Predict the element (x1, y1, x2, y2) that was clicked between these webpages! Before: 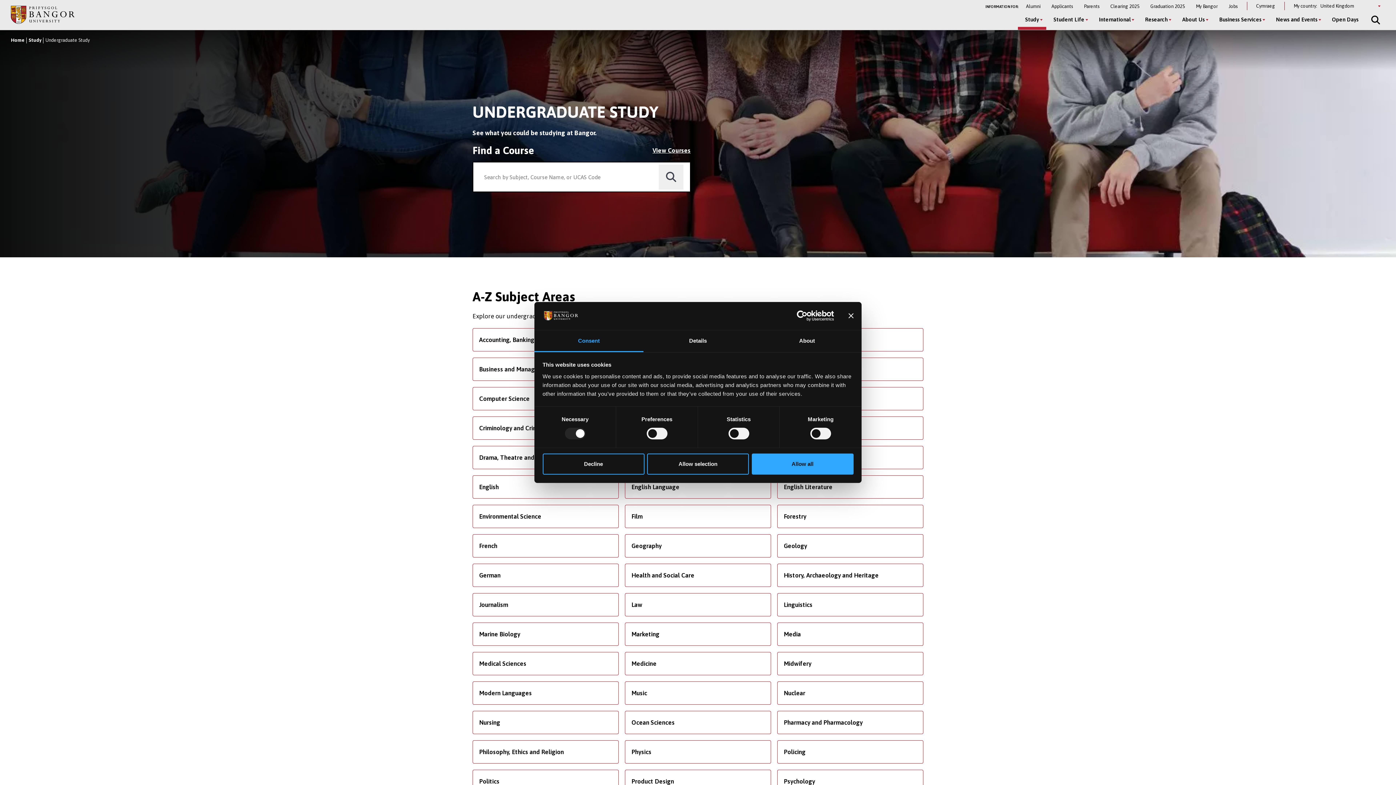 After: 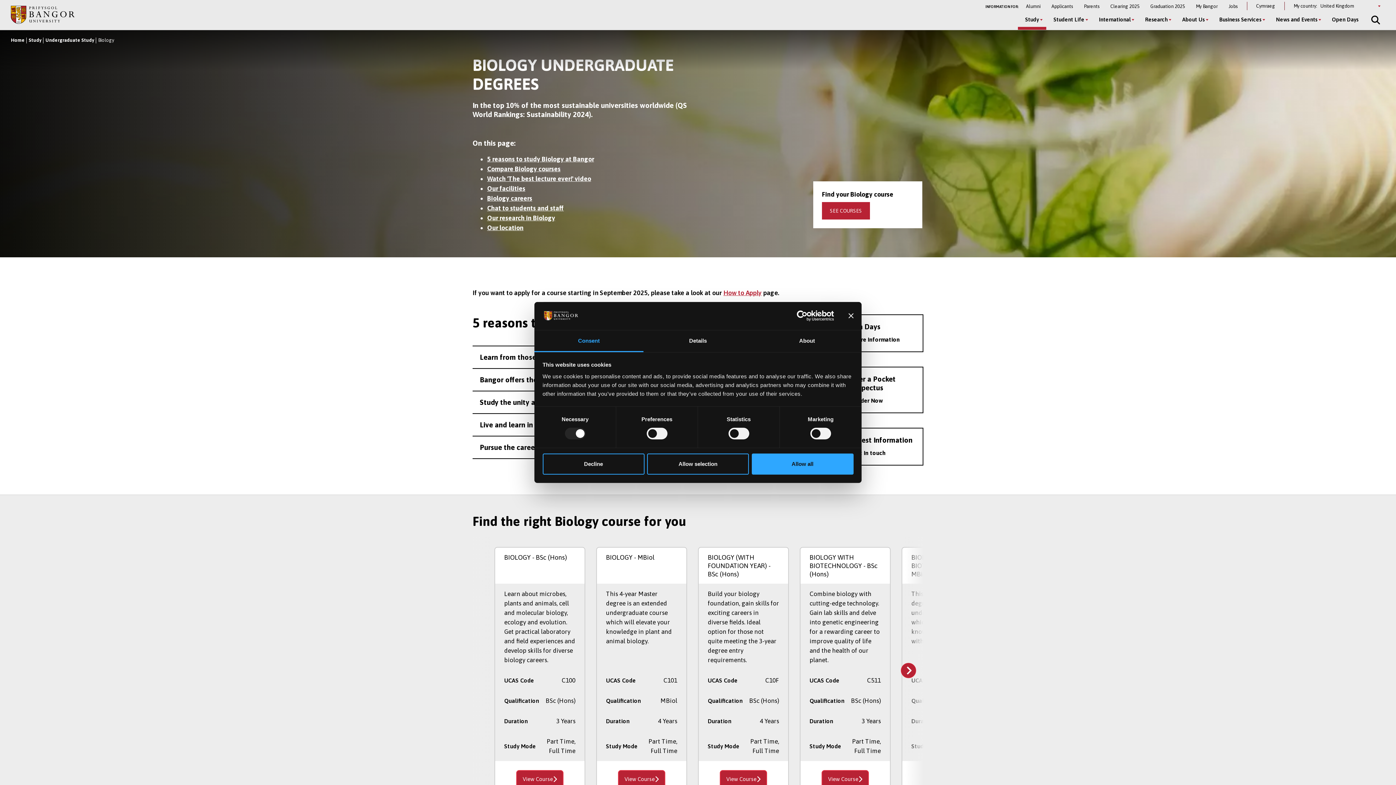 Action: label: Biology bbox: (625, 328, 771, 351)